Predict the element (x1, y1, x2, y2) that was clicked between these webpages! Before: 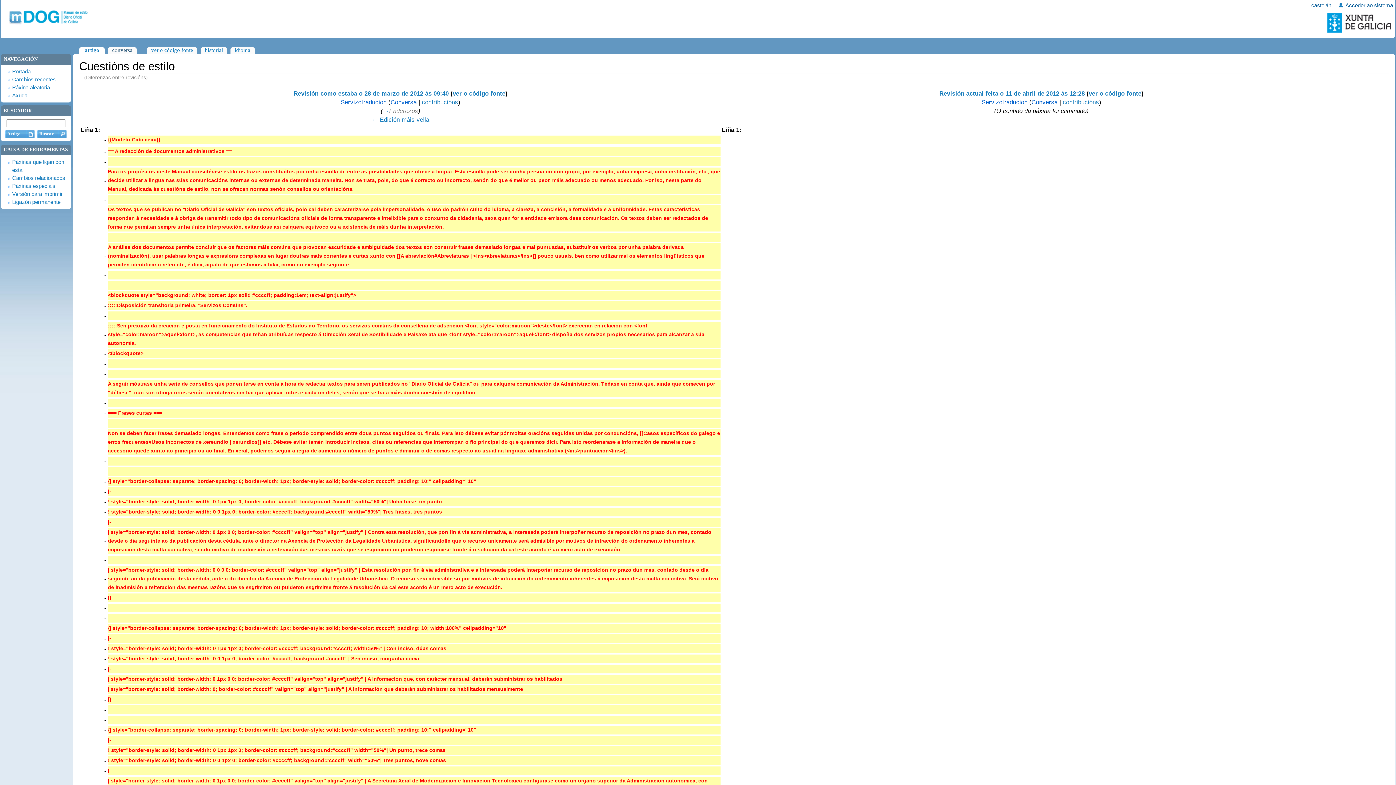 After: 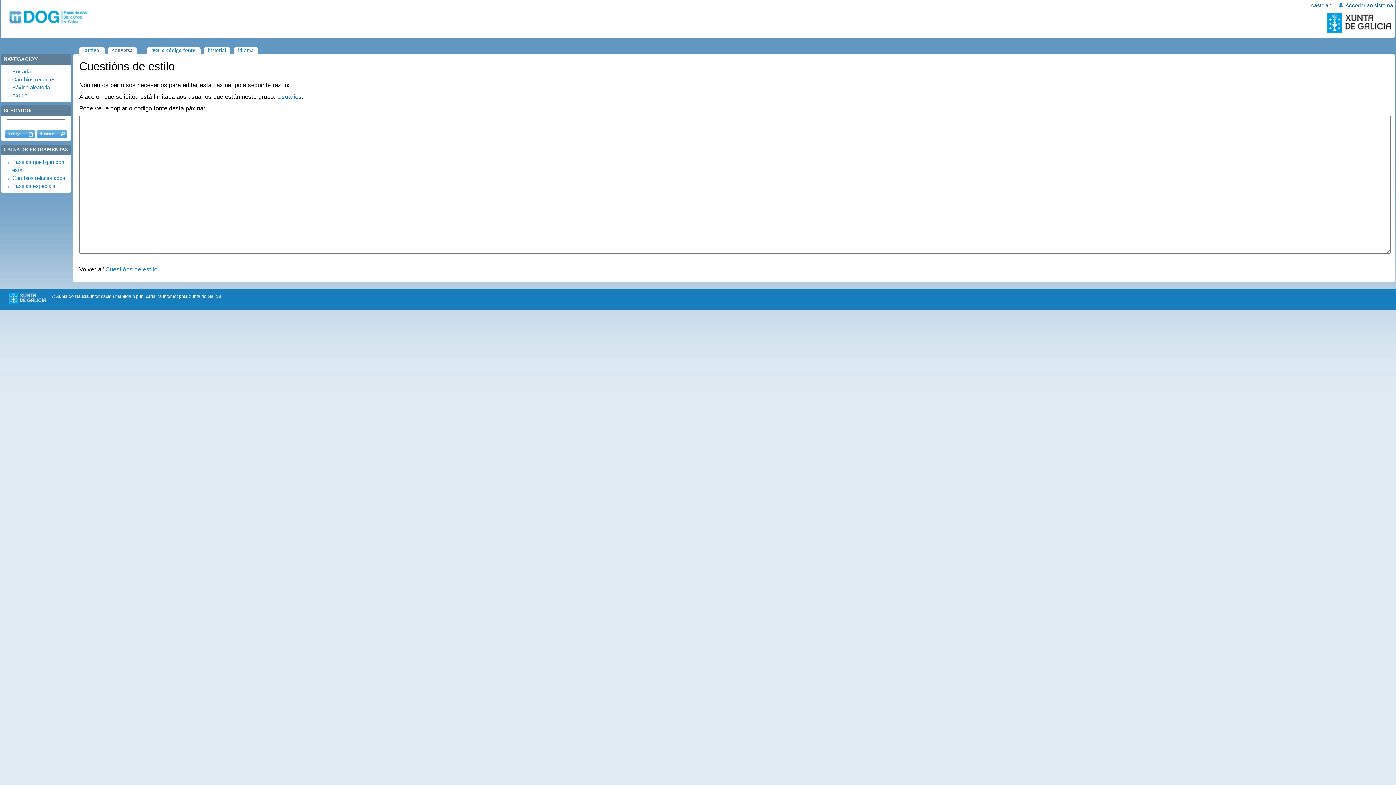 Action: label: ver o código fonte bbox: (147, 47, 197, 54)